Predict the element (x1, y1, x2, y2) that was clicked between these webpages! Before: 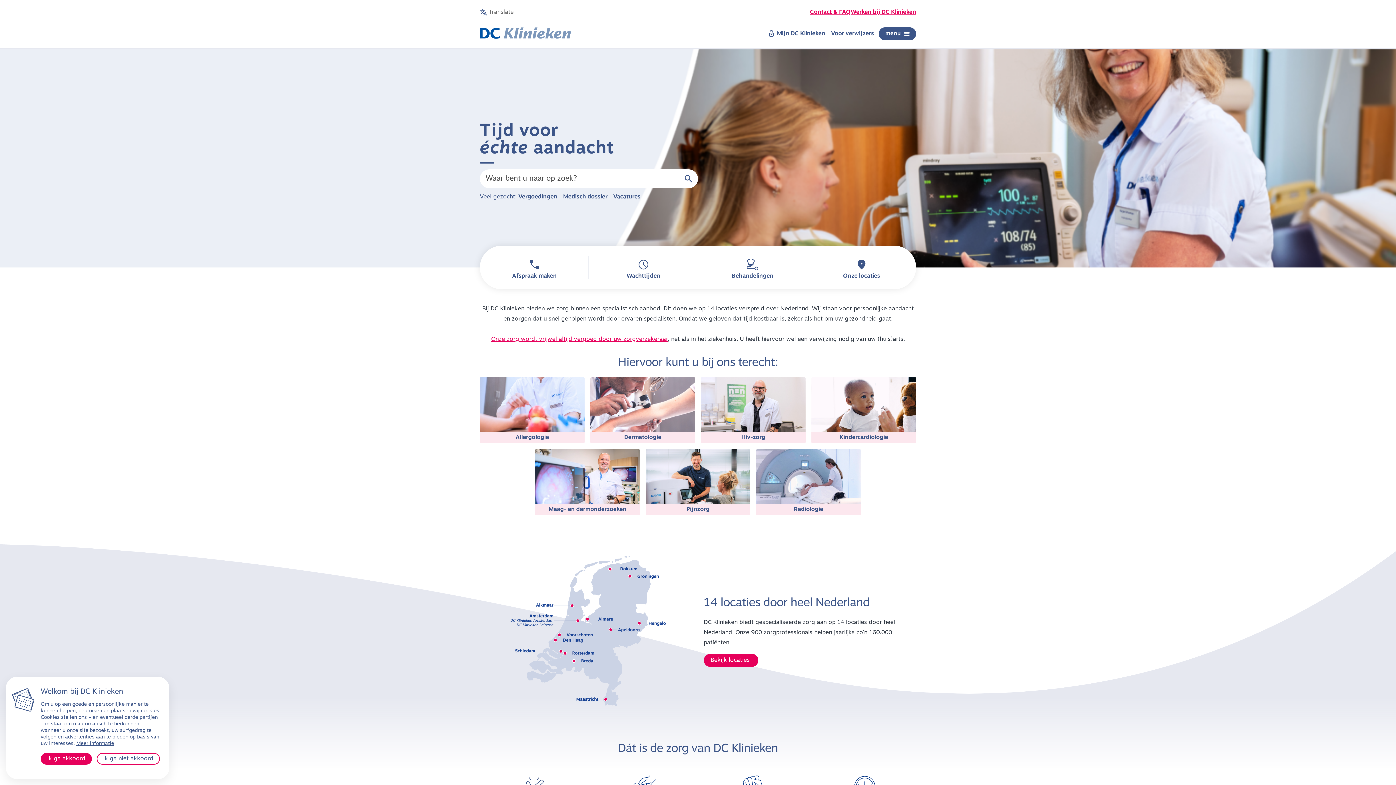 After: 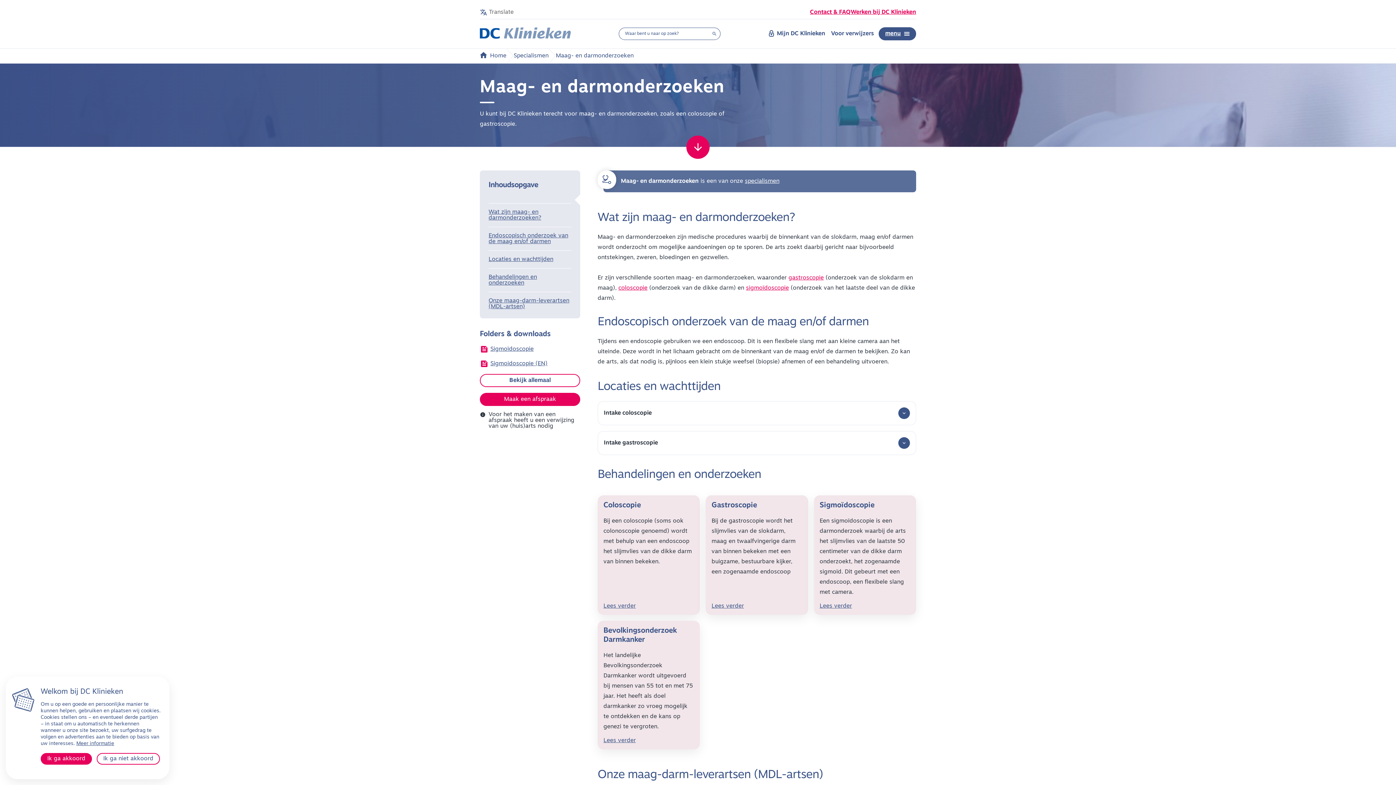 Action: bbox: (535, 449, 640, 515) label: Maag- en darmonderzoeken